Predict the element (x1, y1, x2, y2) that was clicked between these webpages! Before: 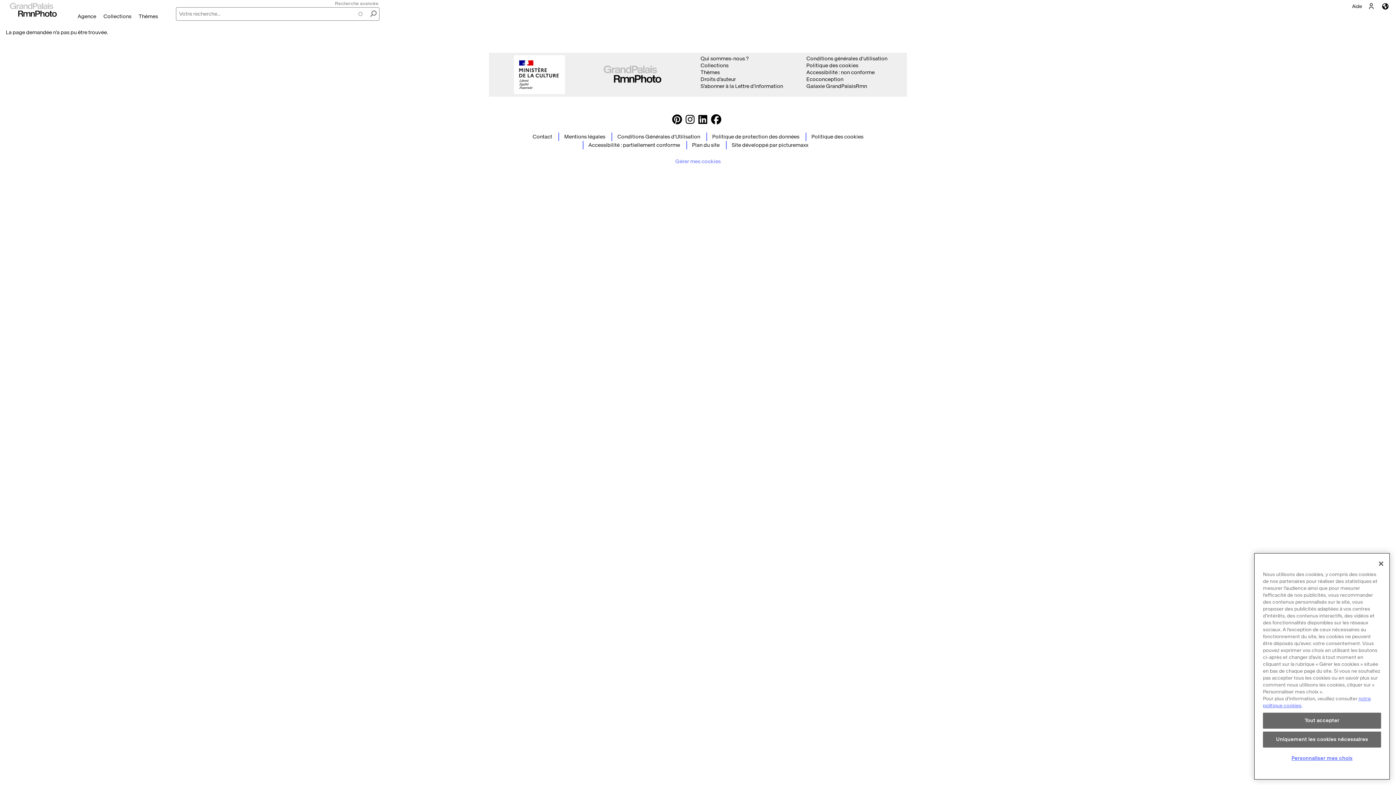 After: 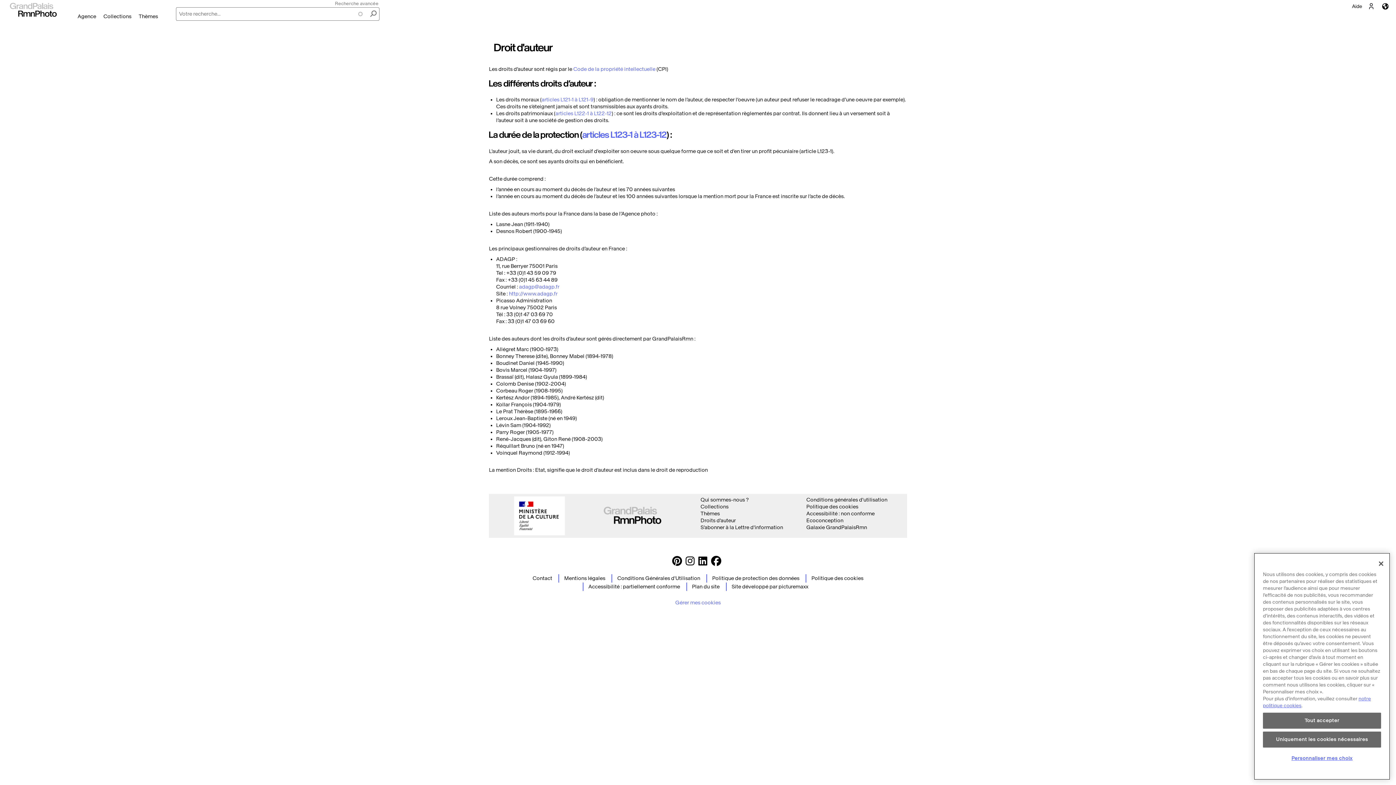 Action: bbox: (700, 76, 736, 82) label: Droits d'auteur